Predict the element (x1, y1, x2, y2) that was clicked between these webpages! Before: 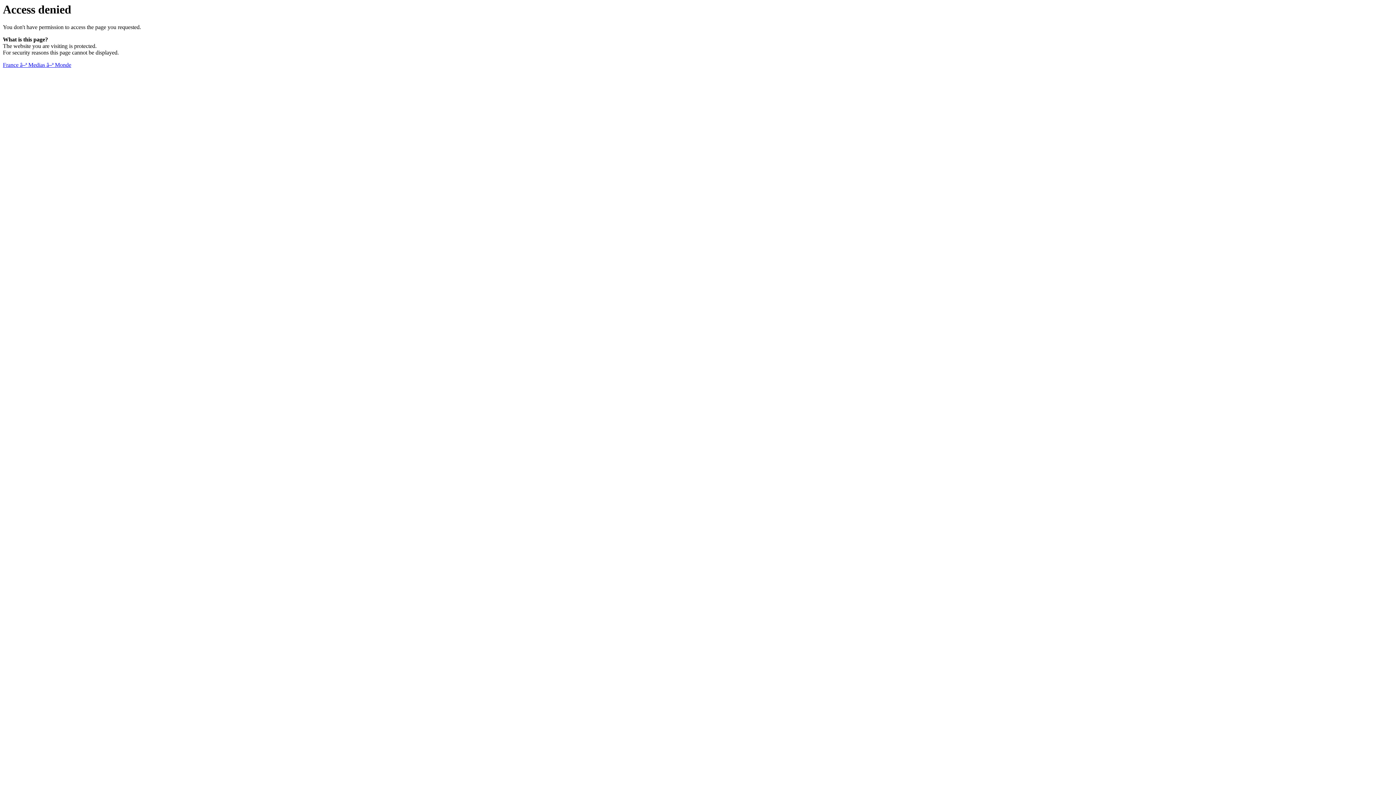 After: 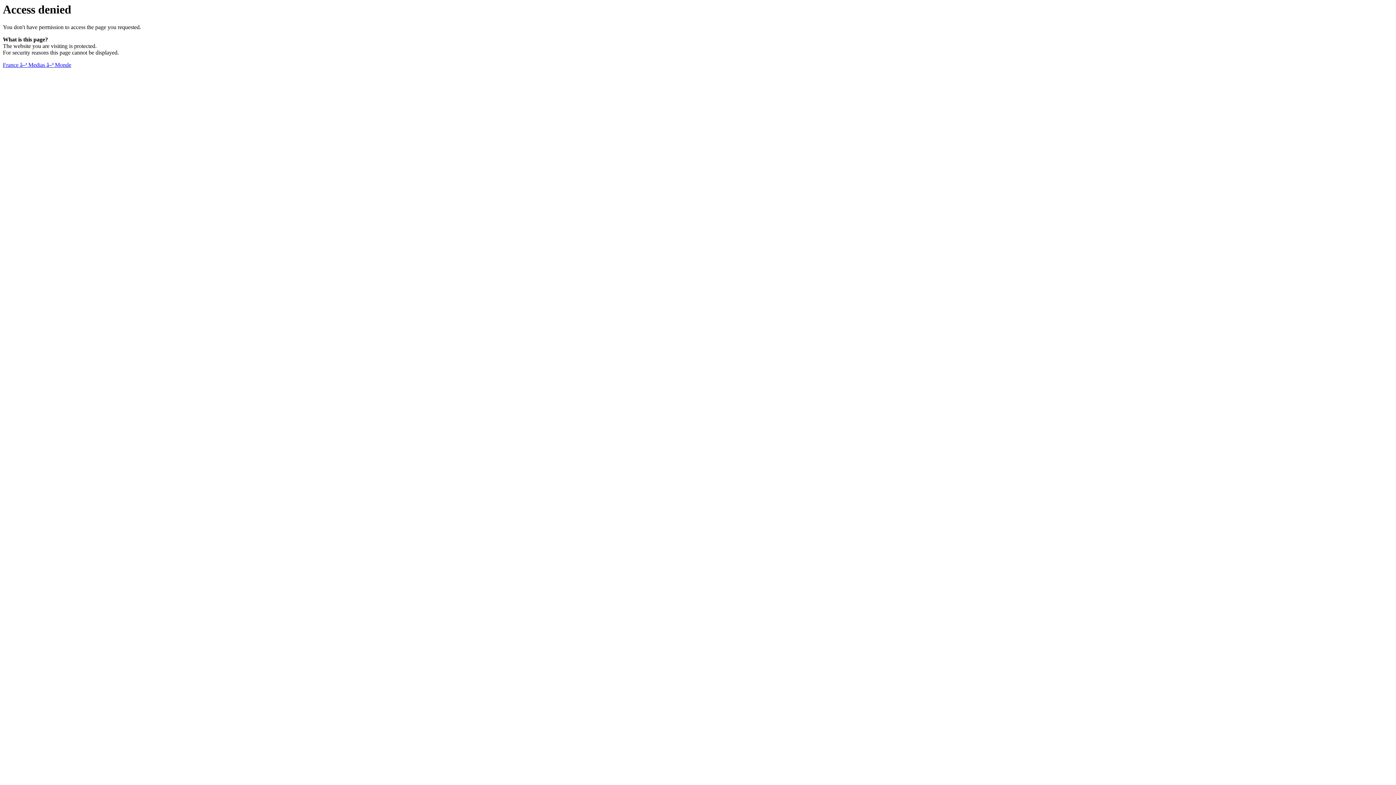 Action: label: France â–ª Medias â–ª Monde bbox: (2, 61, 71, 68)